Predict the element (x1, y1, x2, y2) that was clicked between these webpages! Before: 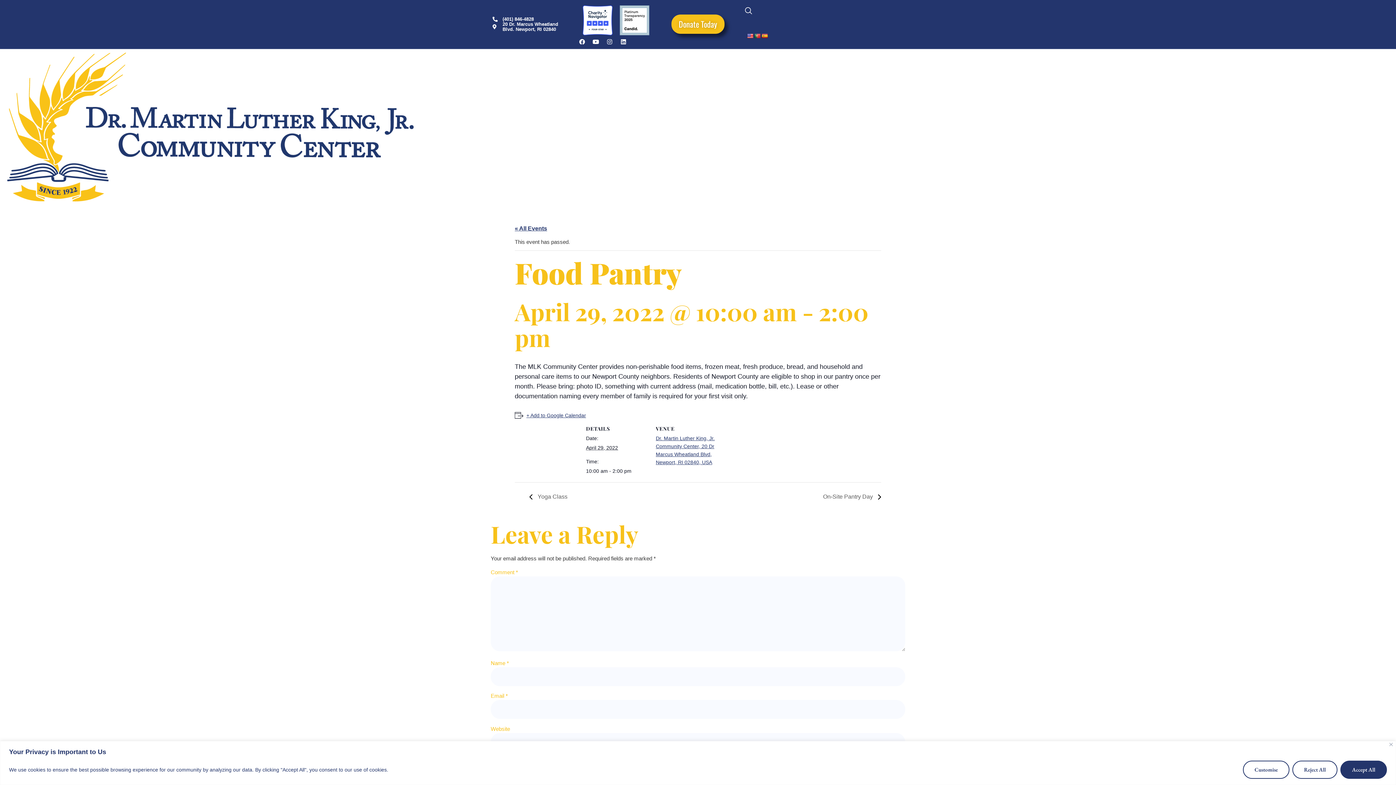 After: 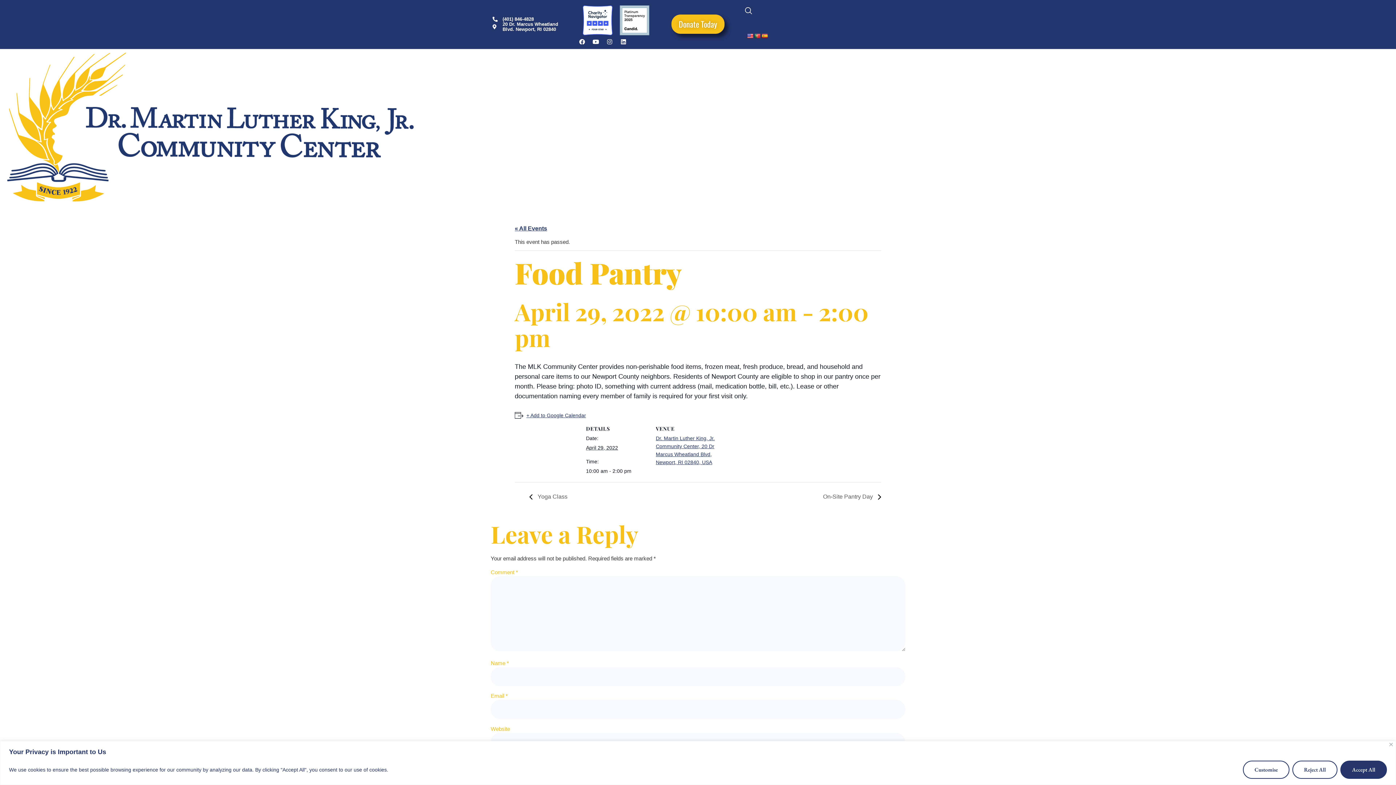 Action: bbox: (761, 33, 768, 38)